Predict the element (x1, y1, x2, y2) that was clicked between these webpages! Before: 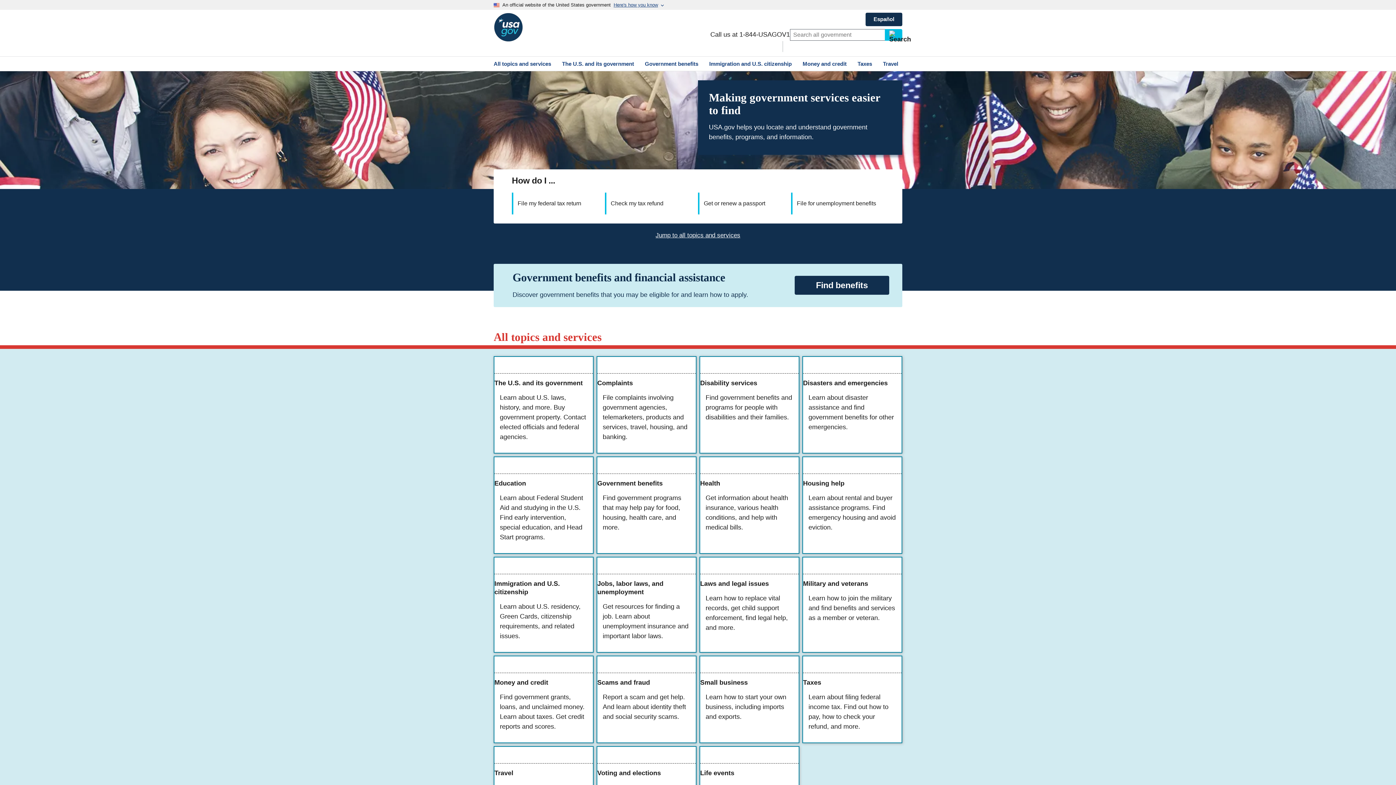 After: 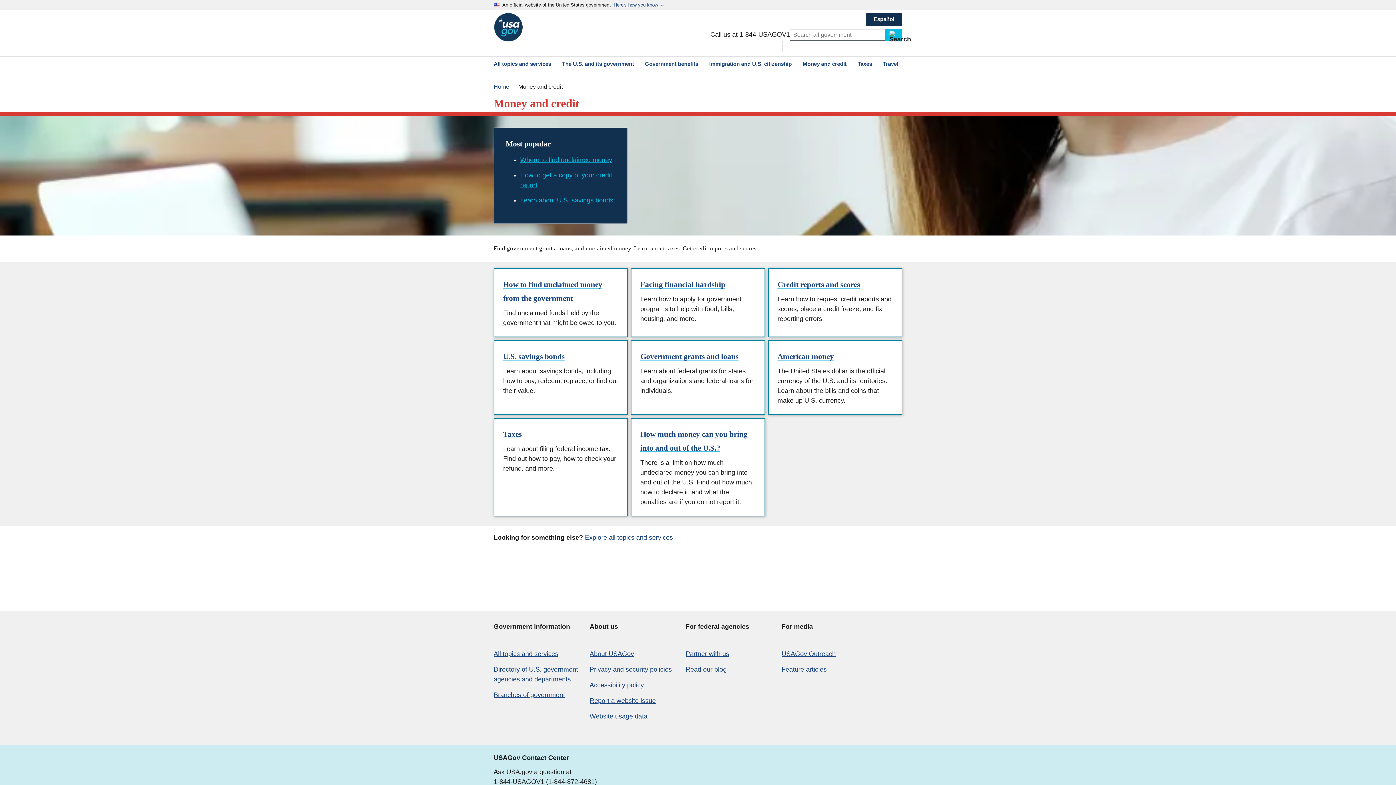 Action: bbox: (798, 56, 850, 70) label: Money and credit